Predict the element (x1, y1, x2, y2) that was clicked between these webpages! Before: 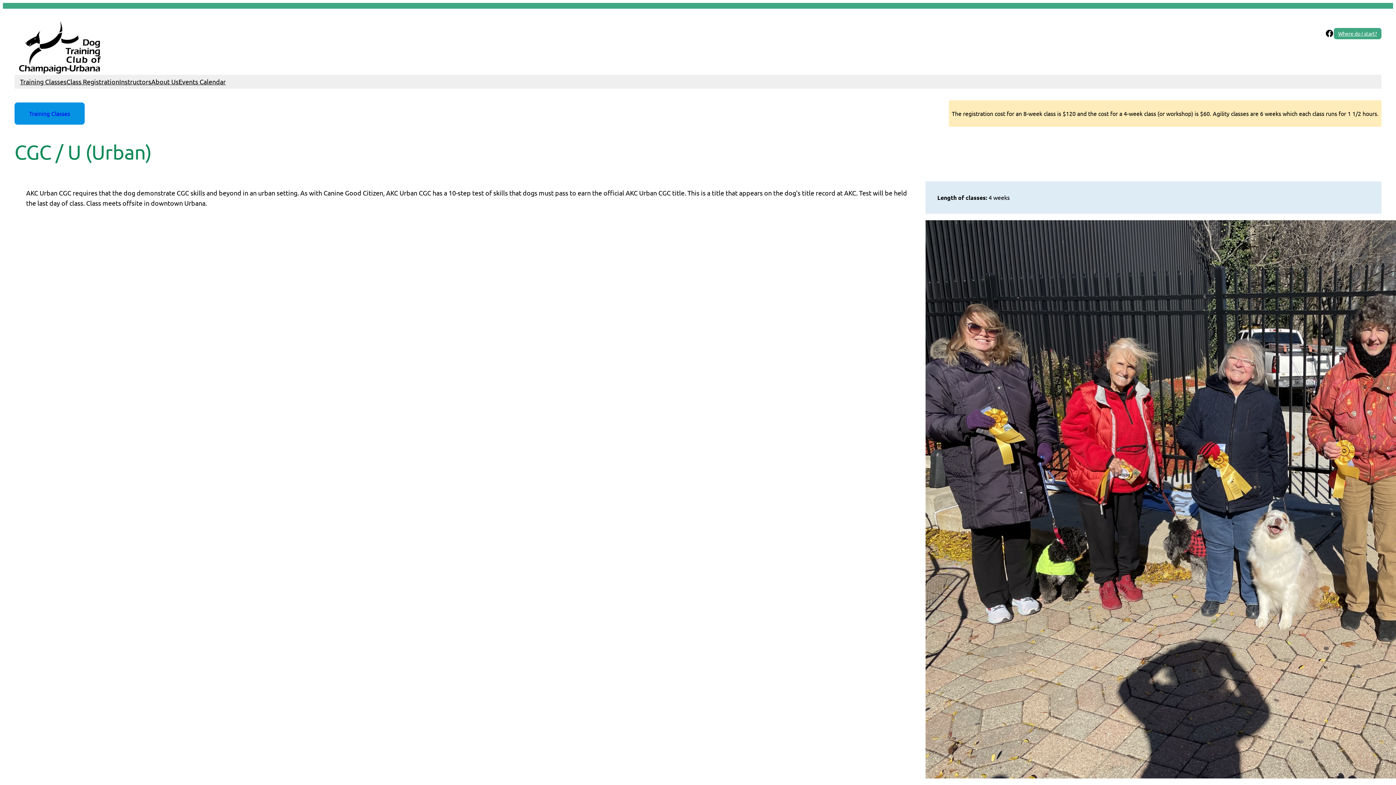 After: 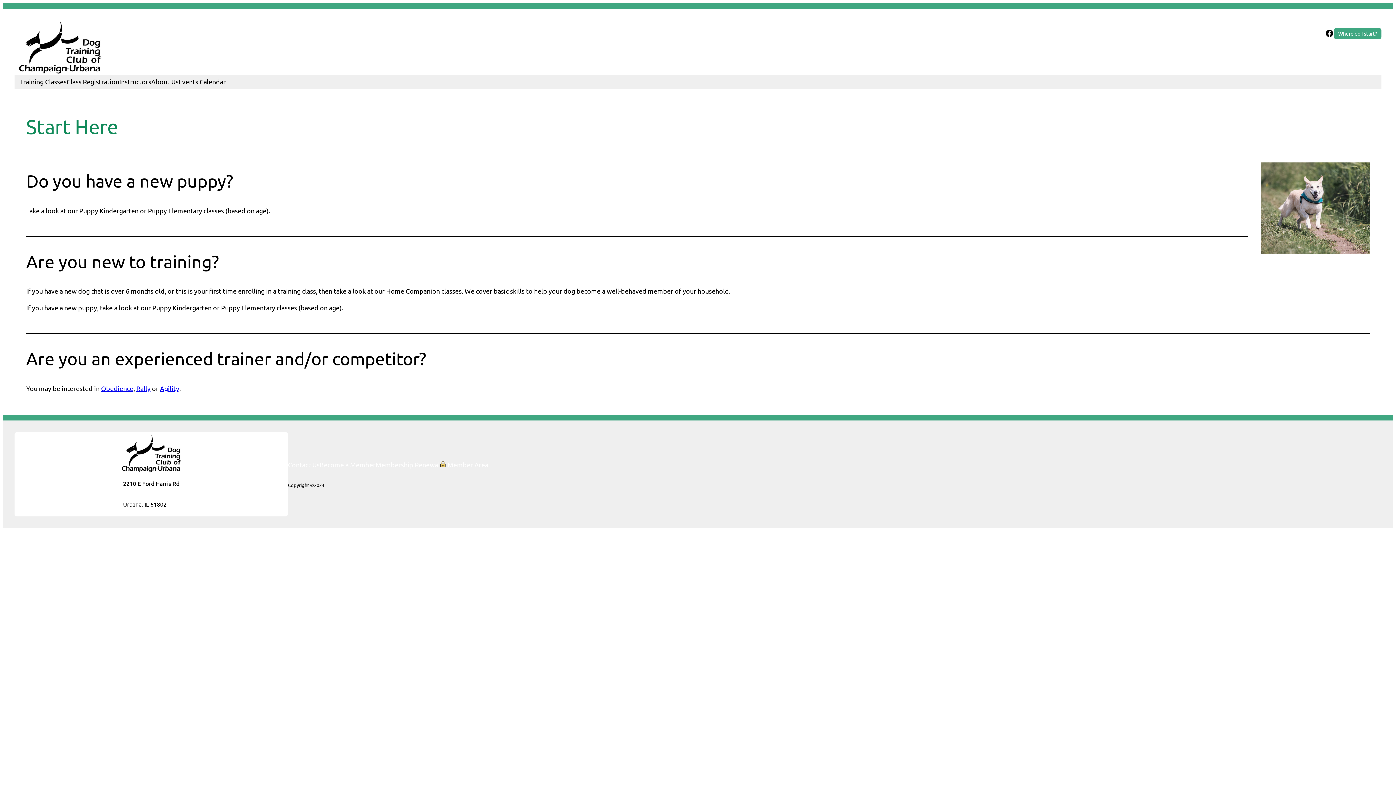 Action: label: Where do I start? bbox: (1334, 27, 1381, 39)